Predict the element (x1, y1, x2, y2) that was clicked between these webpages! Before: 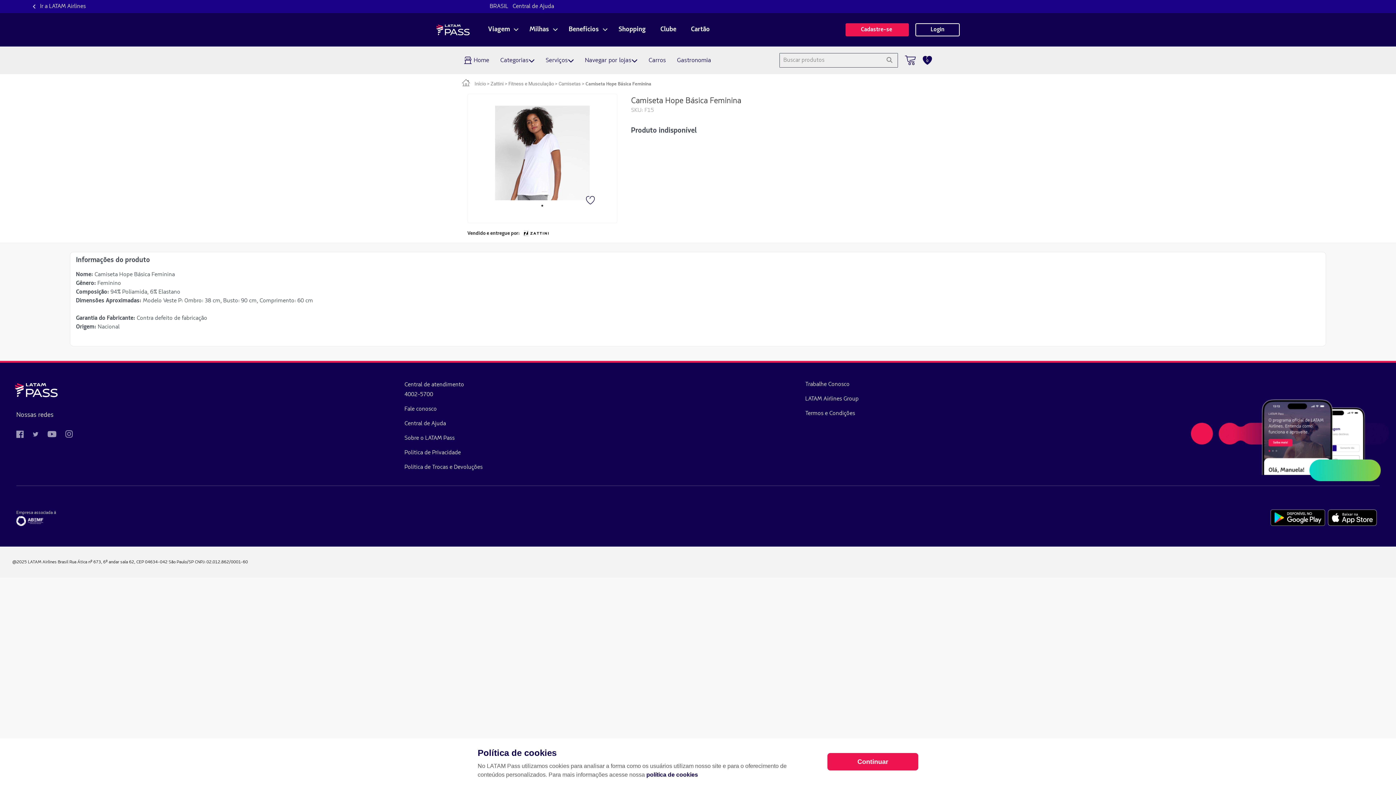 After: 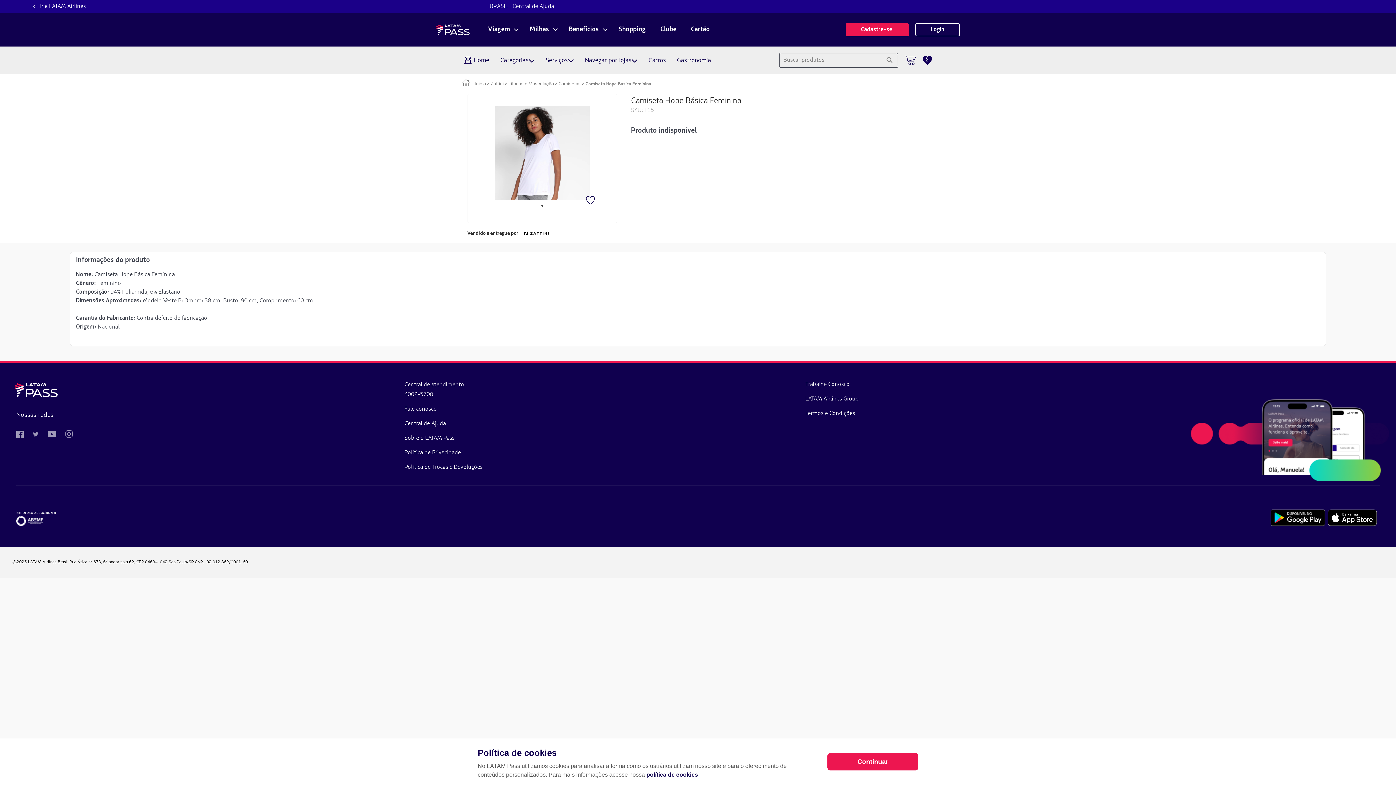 Action: bbox: (32, 430, 47, 437)